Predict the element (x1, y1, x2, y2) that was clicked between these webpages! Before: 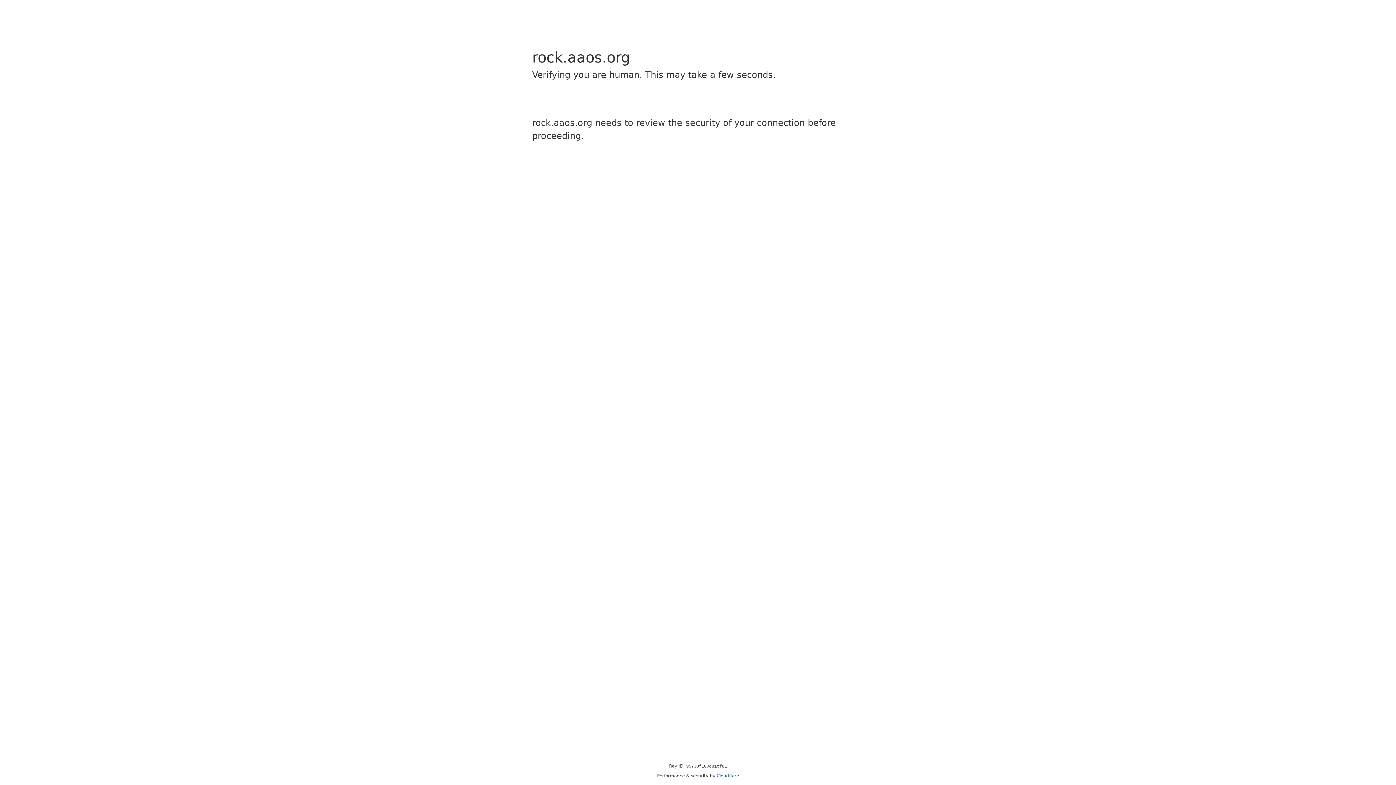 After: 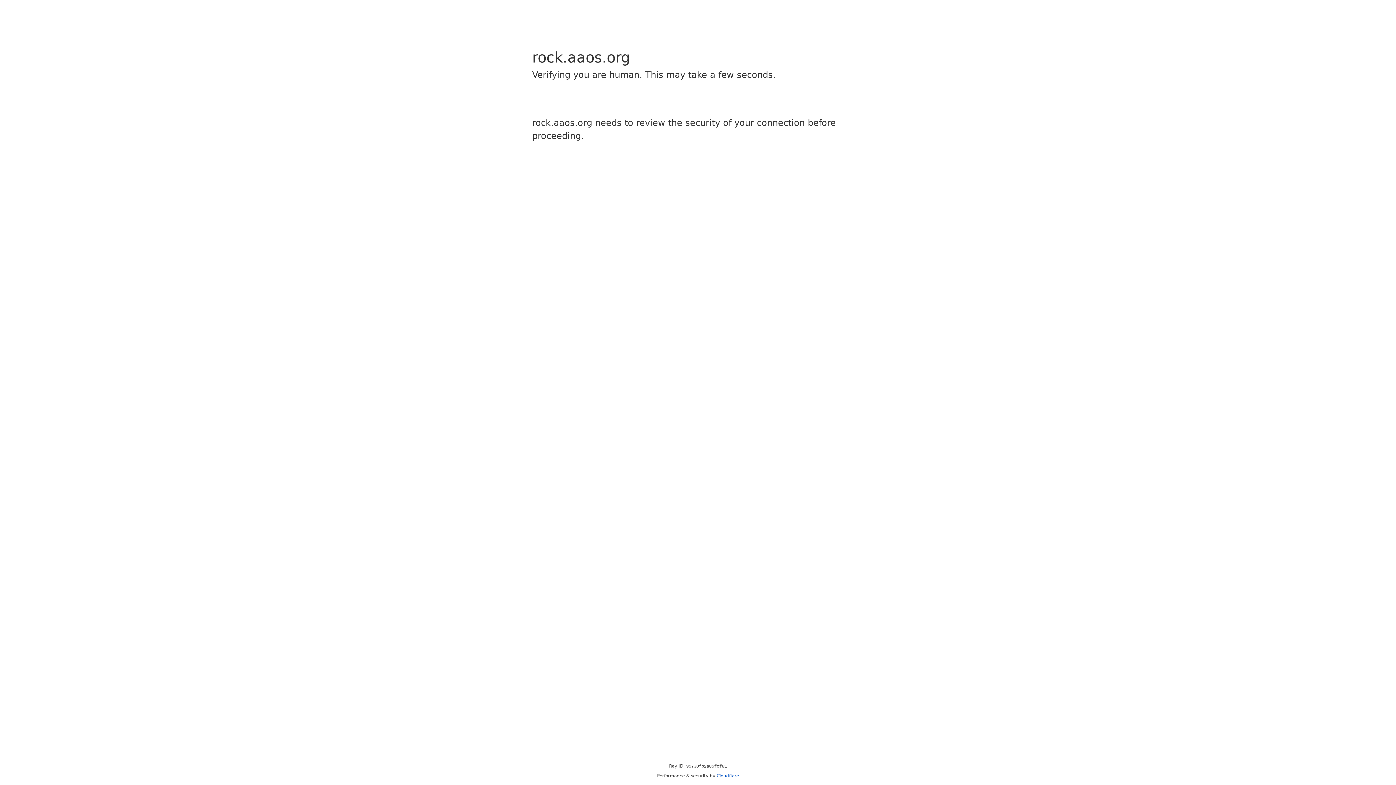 Action: label: Cloudflare bbox: (716, 773, 739, 778)